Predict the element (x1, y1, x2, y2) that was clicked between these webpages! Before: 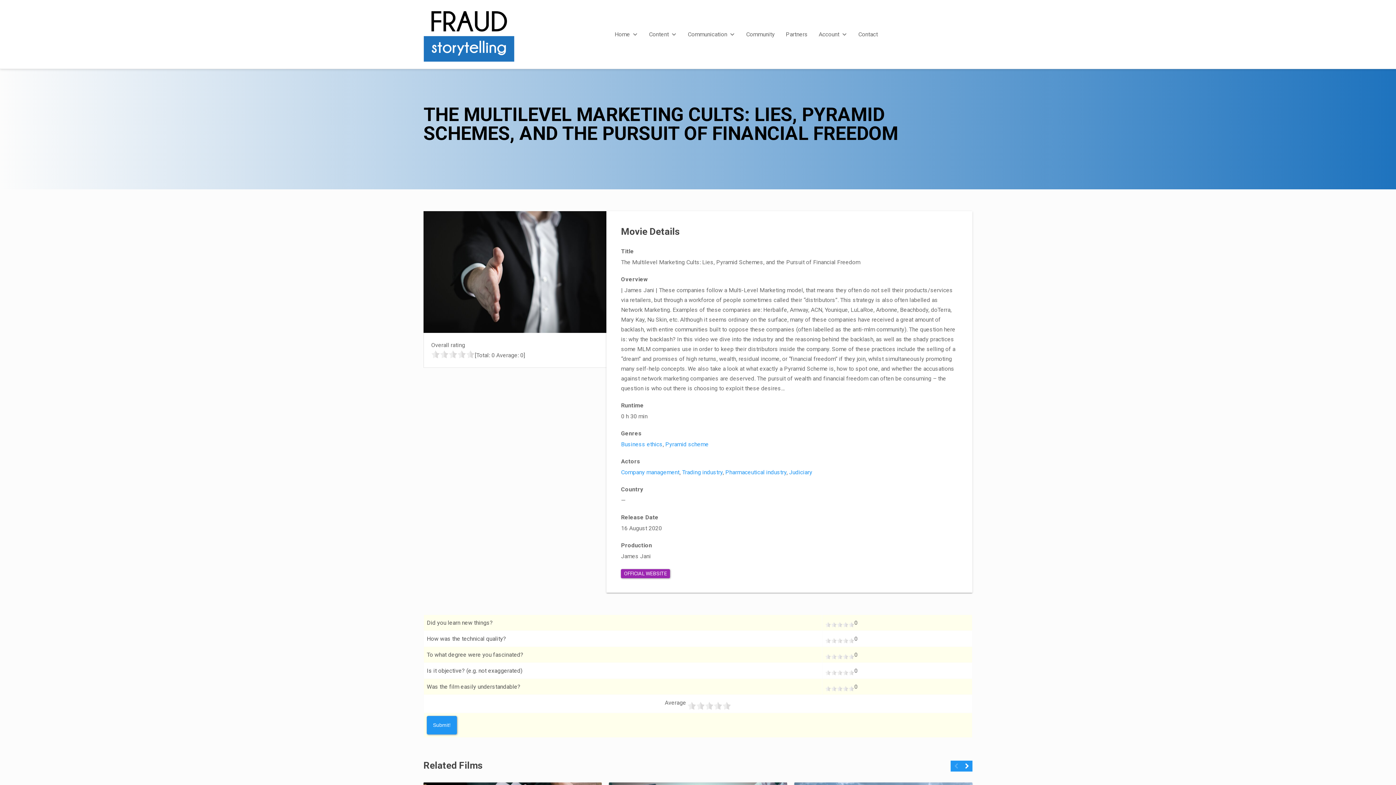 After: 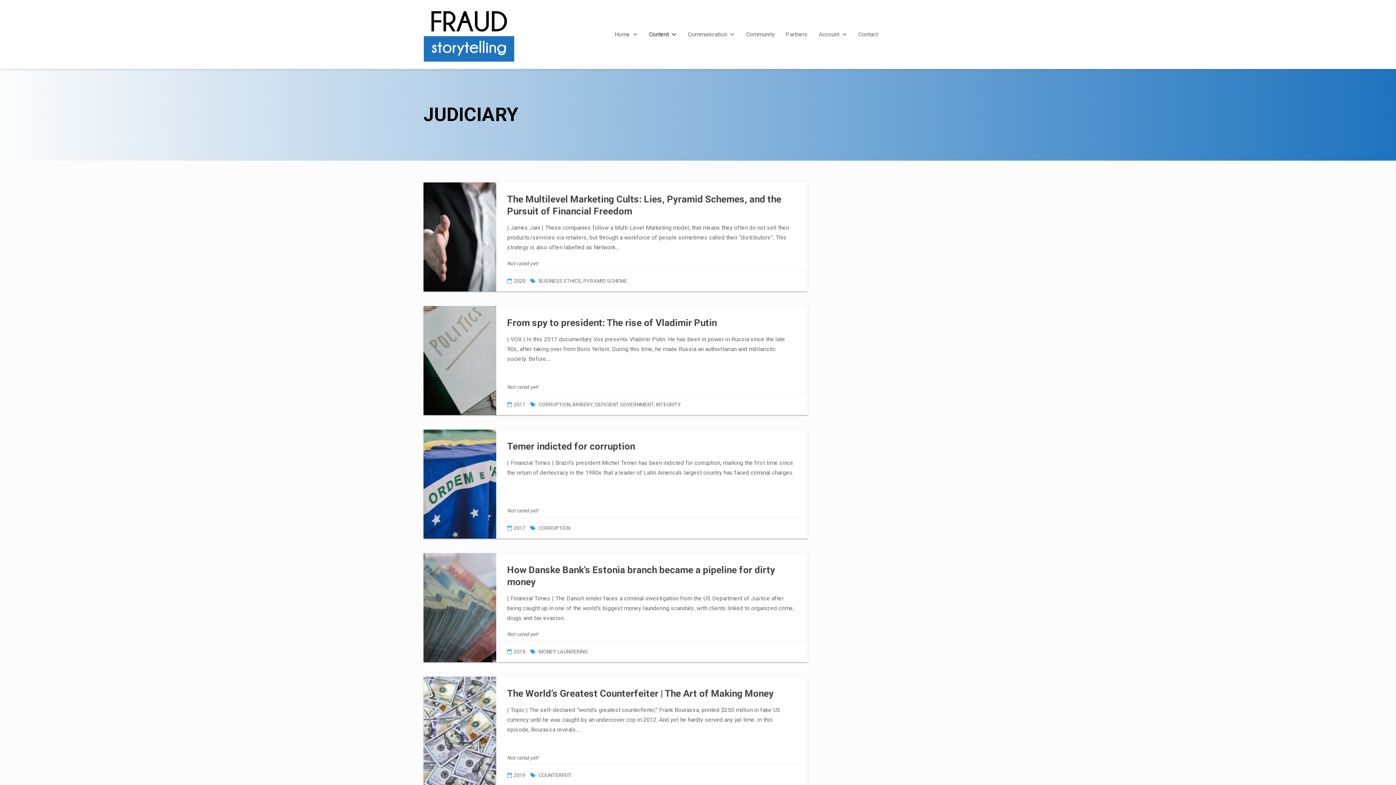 Action: label: Judiciary bbox: (789, 469, 812, 476)